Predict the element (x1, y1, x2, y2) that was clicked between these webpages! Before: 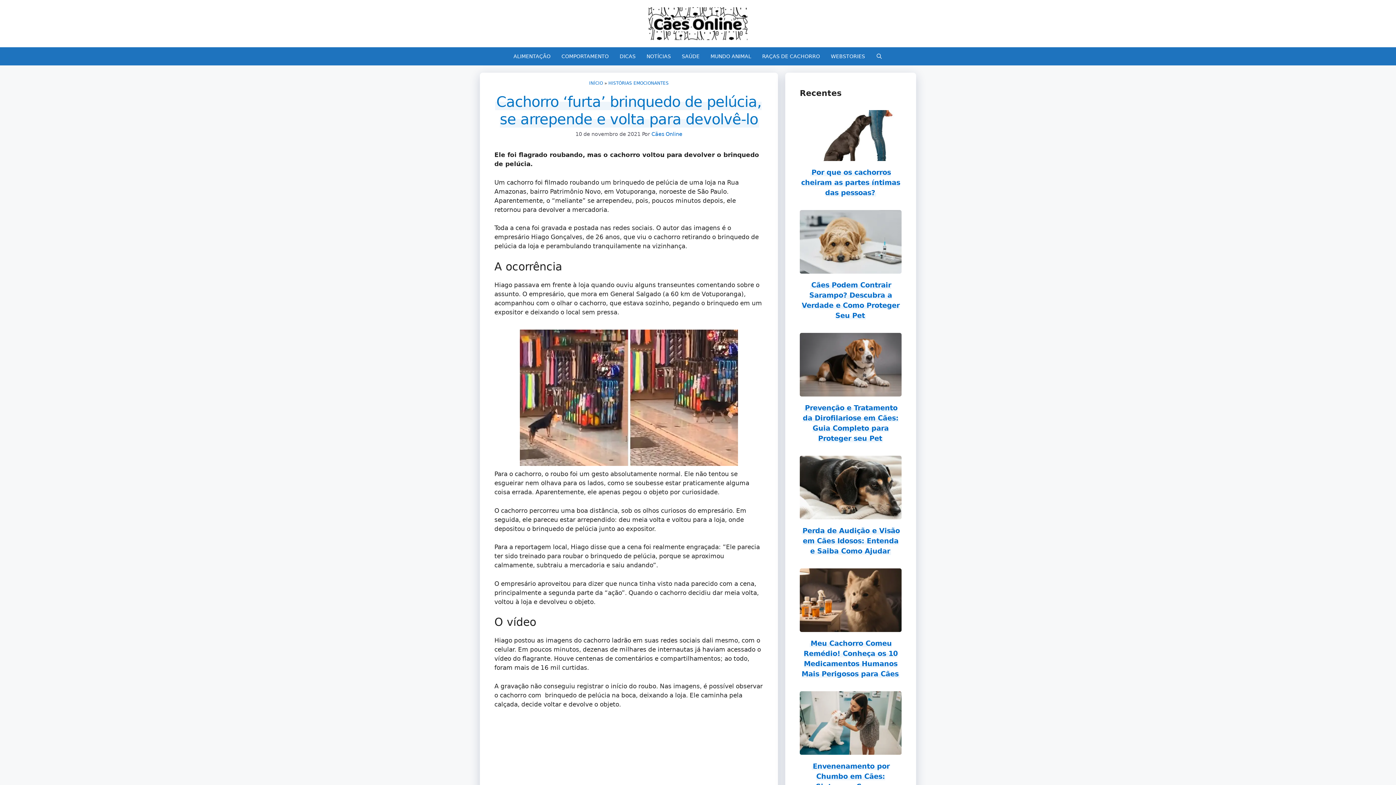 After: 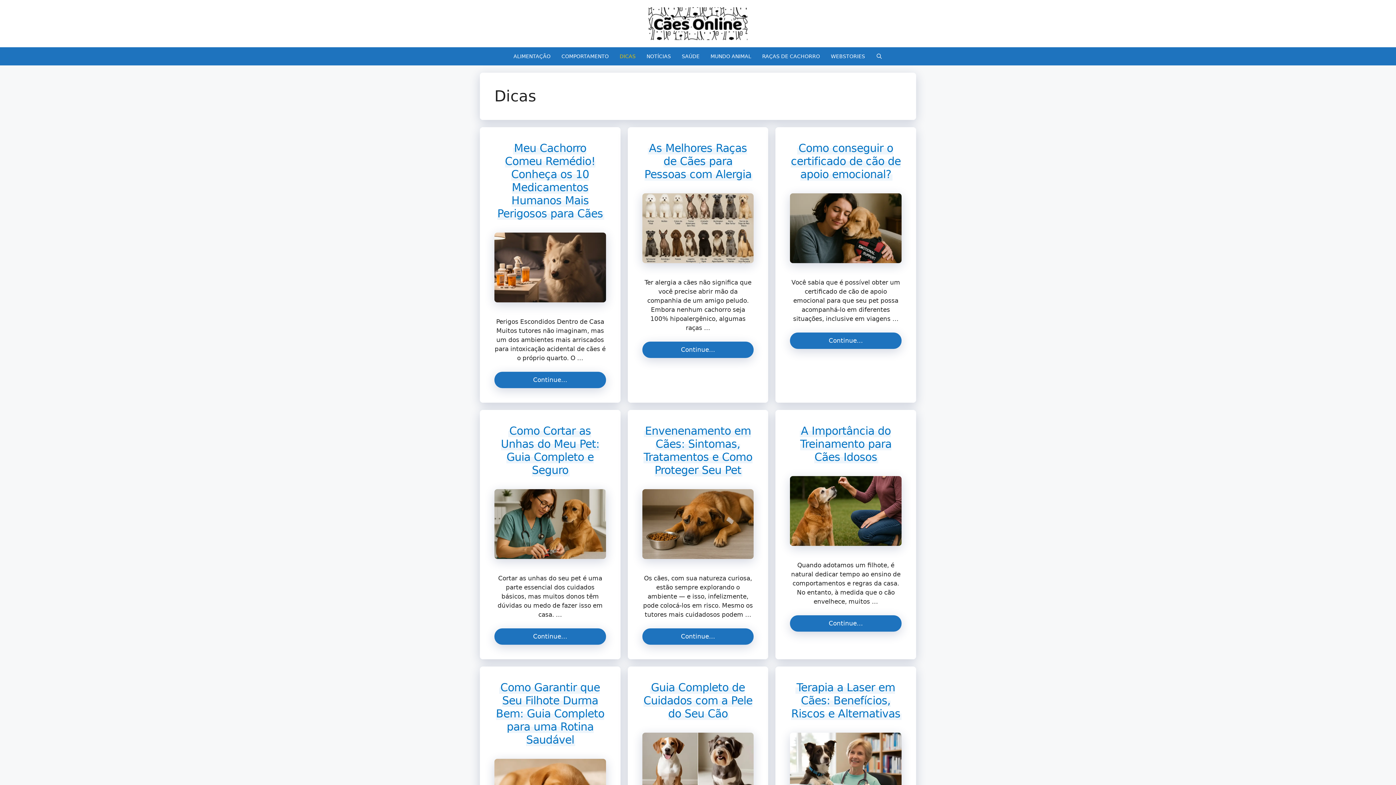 Action: bbox: (614, 47, 641, 65) label: DICAS